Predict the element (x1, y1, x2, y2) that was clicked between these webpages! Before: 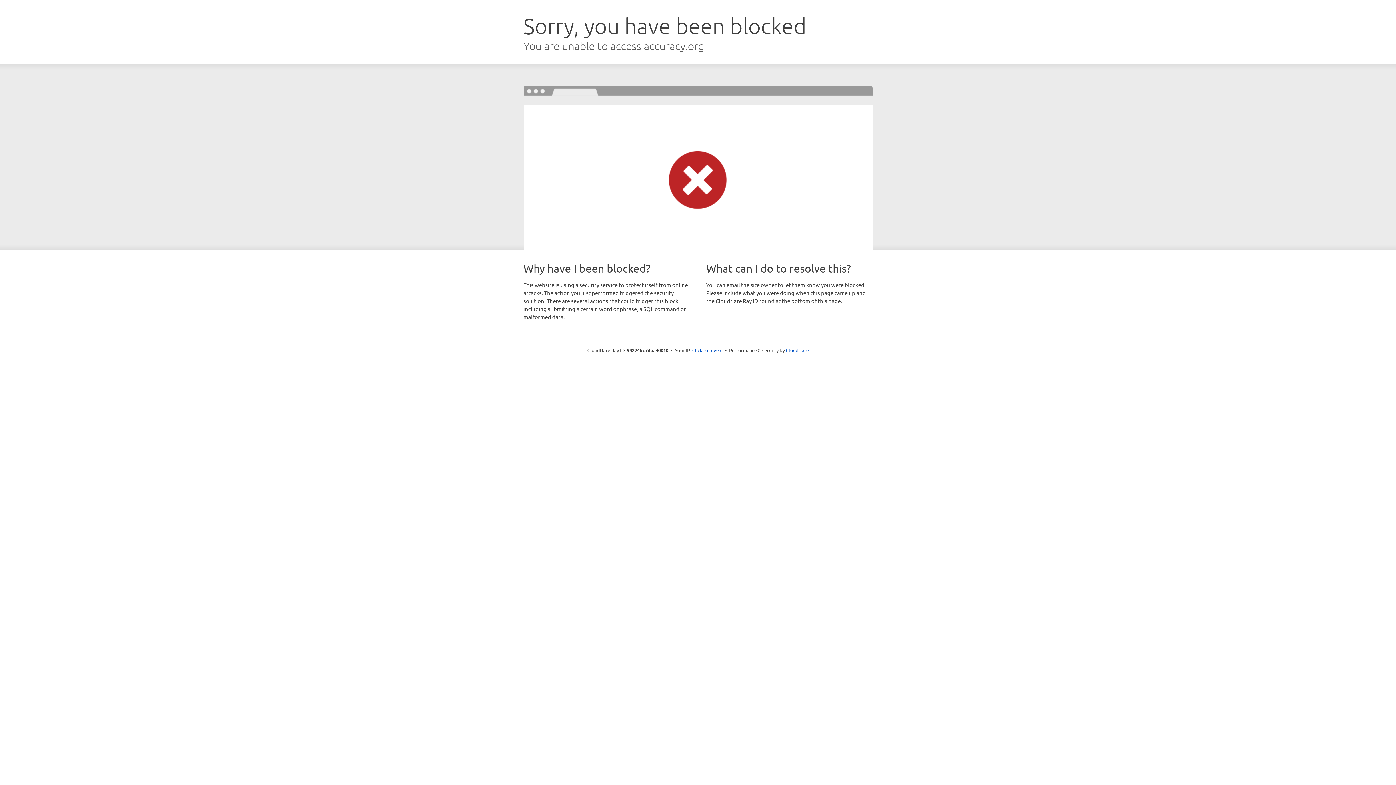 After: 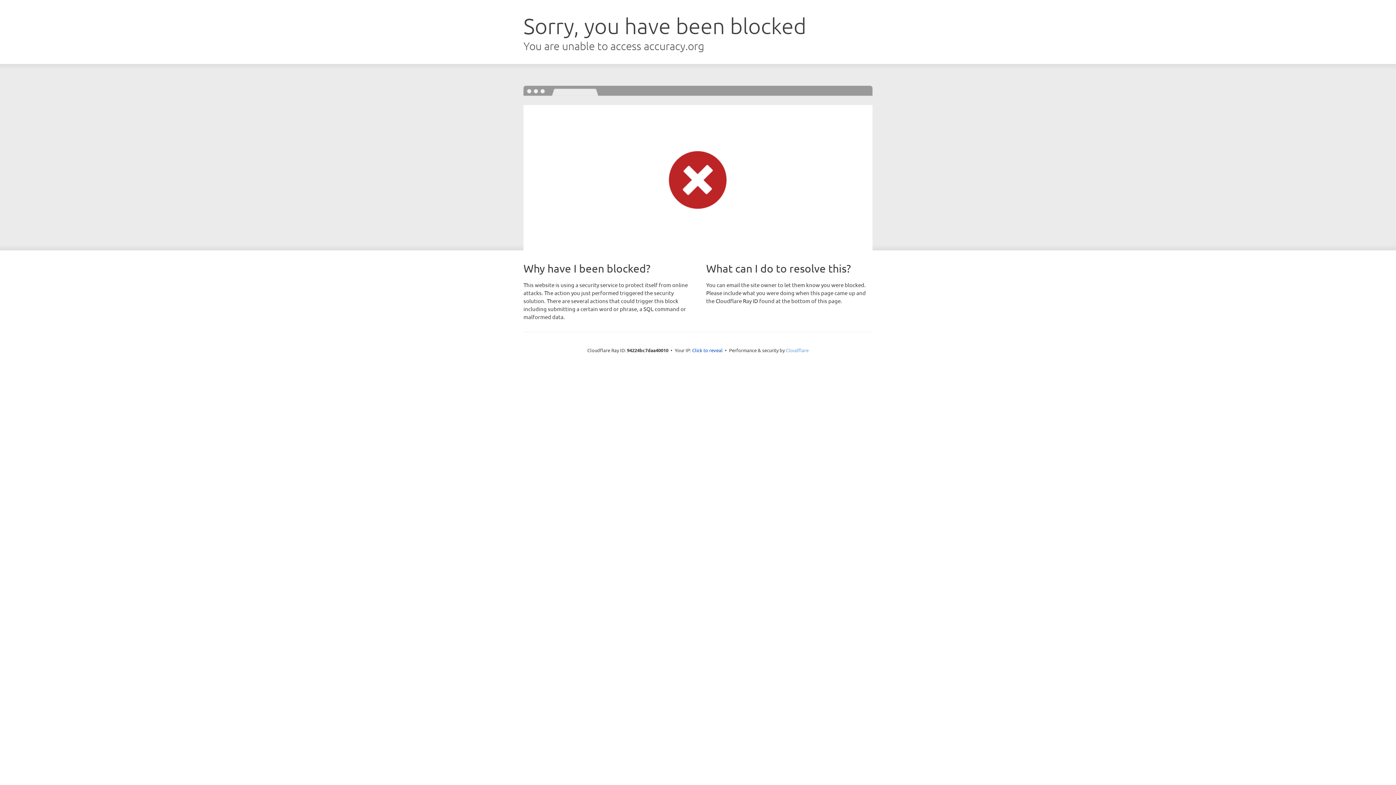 Action: label: Cloudflare bbox: (786, 347, 808, 353)